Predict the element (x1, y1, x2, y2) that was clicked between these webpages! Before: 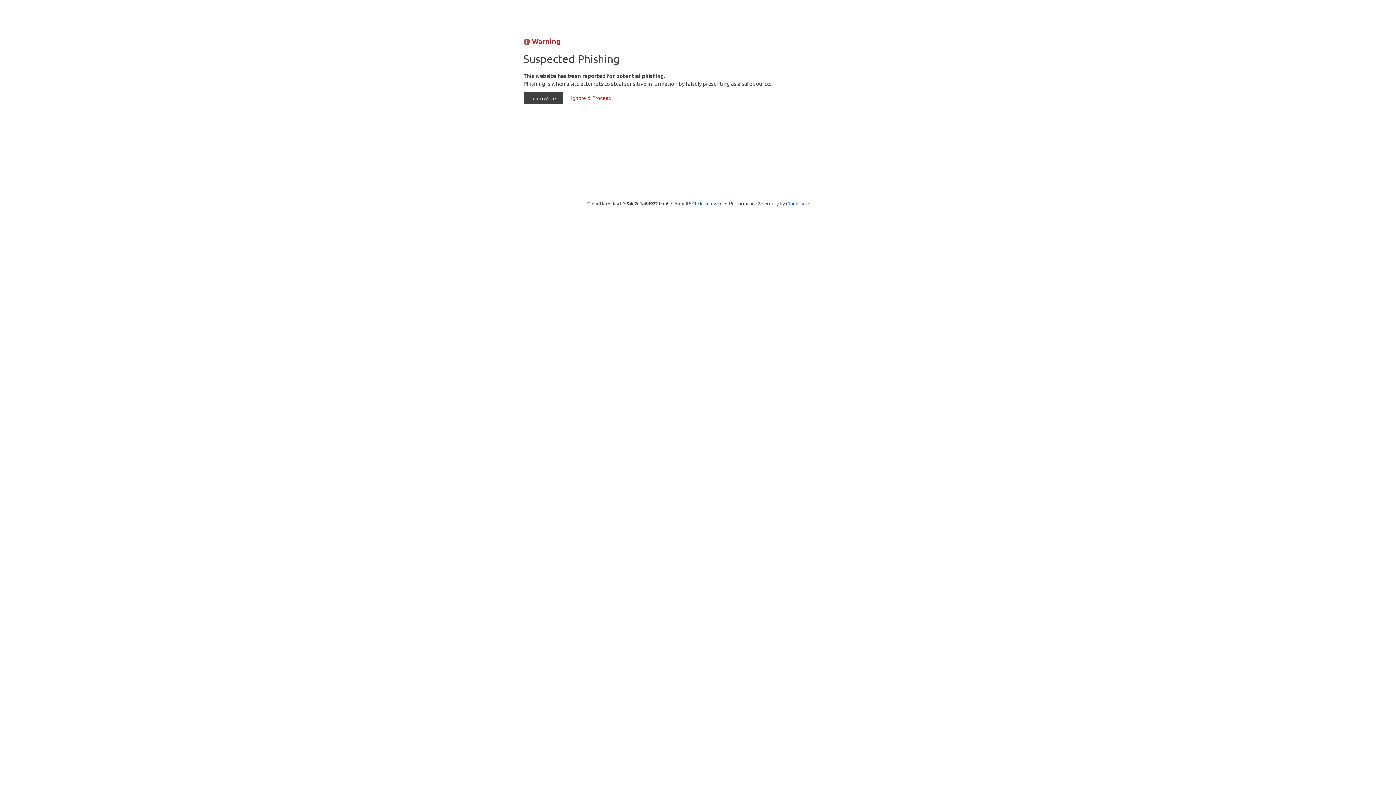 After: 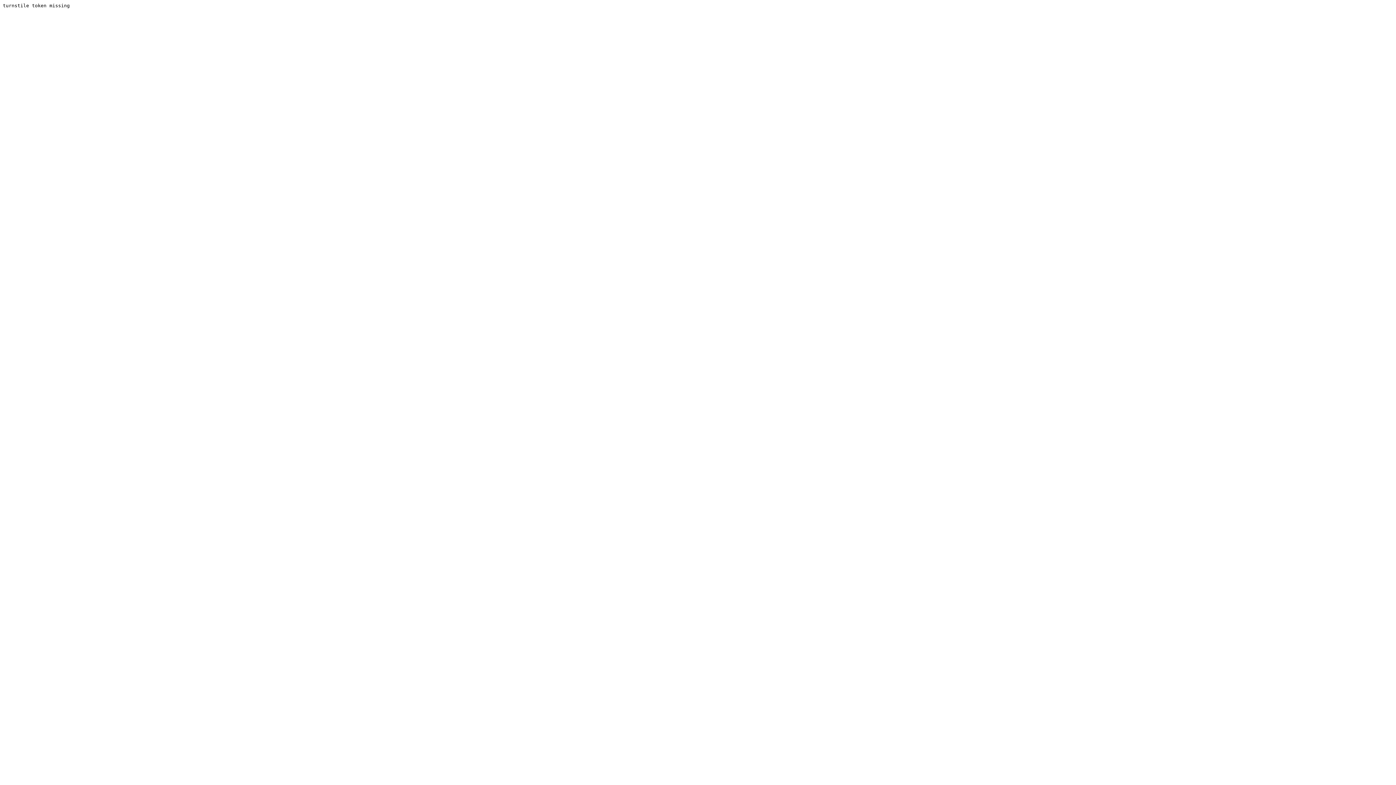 Action: label: Ignore & Proceed bbox: (564, 92, 618, 104)